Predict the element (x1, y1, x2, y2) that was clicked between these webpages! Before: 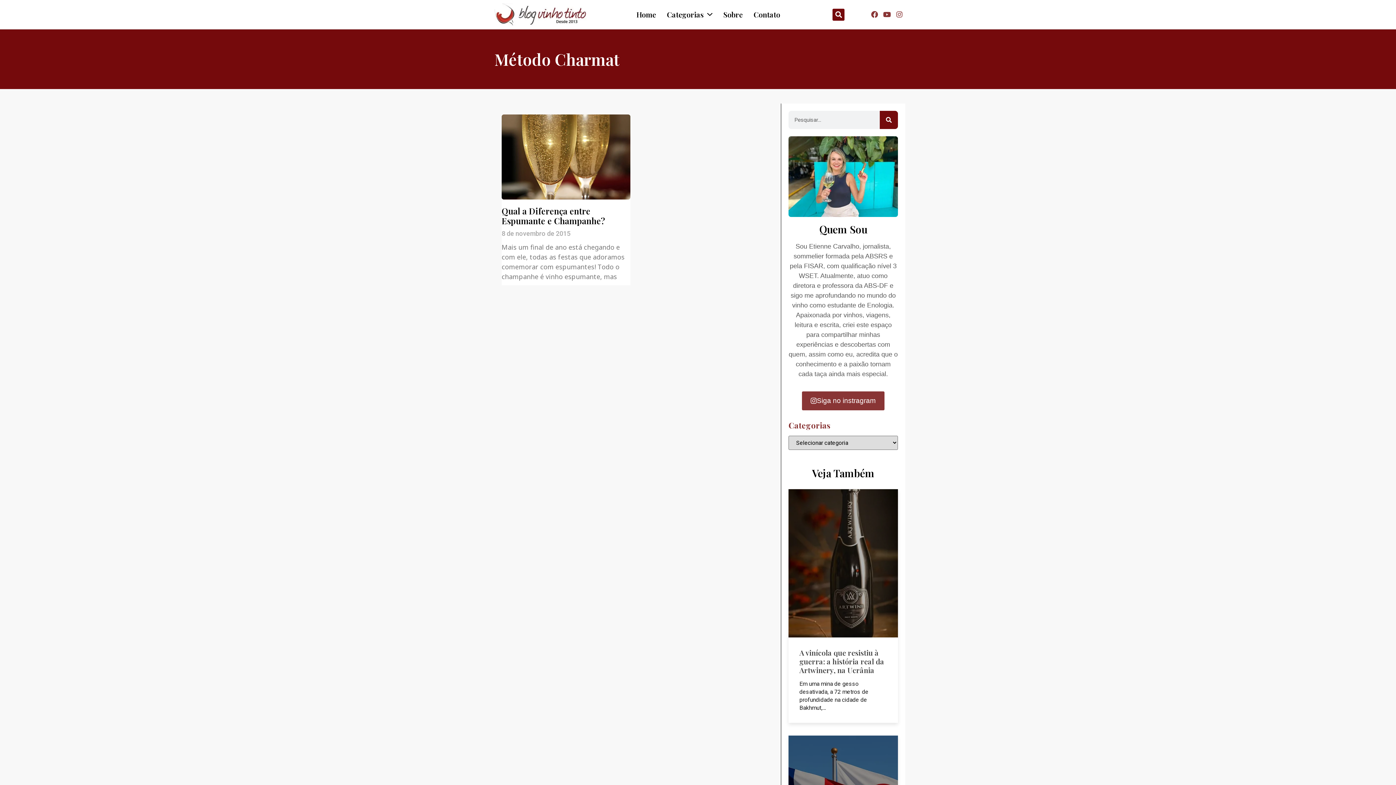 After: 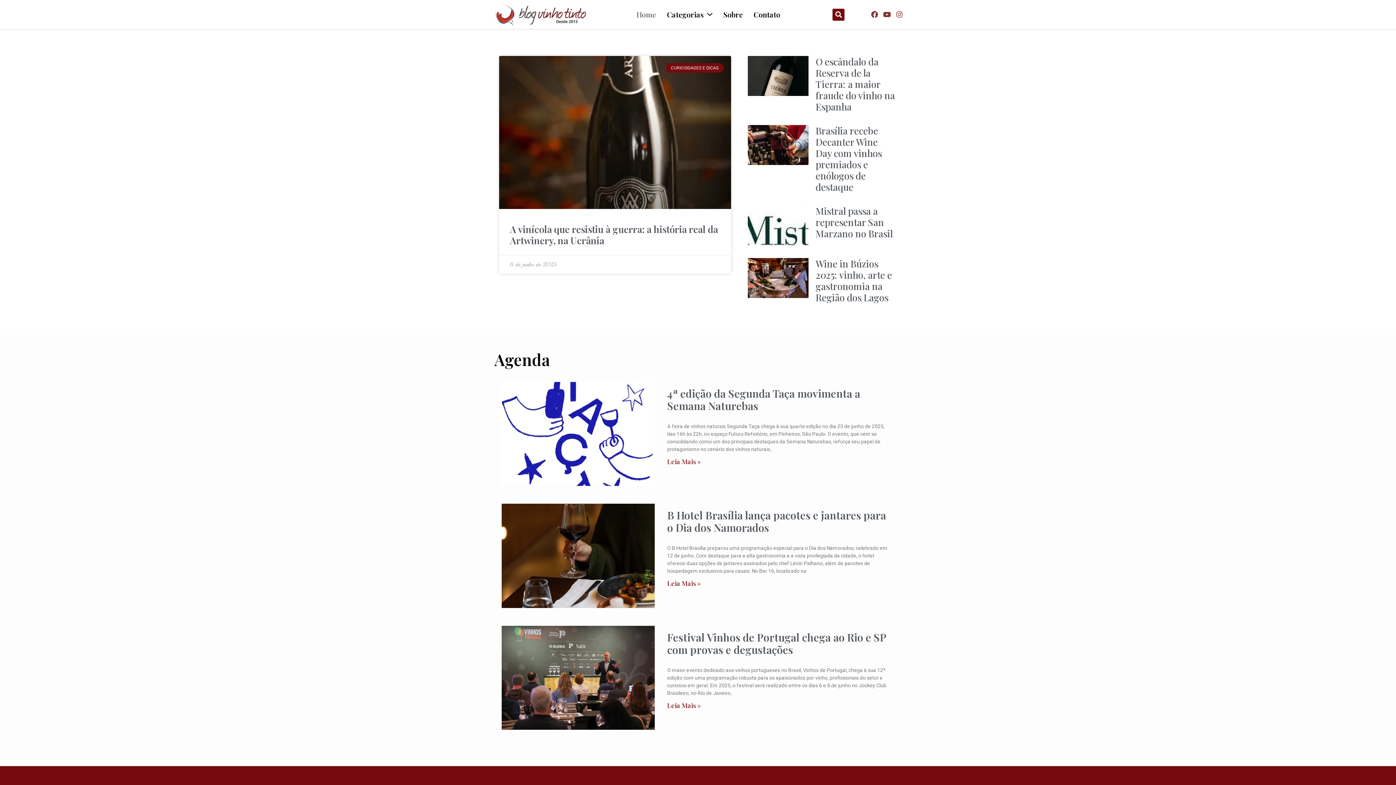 Action: bbox: (490, 2, 594, 26)